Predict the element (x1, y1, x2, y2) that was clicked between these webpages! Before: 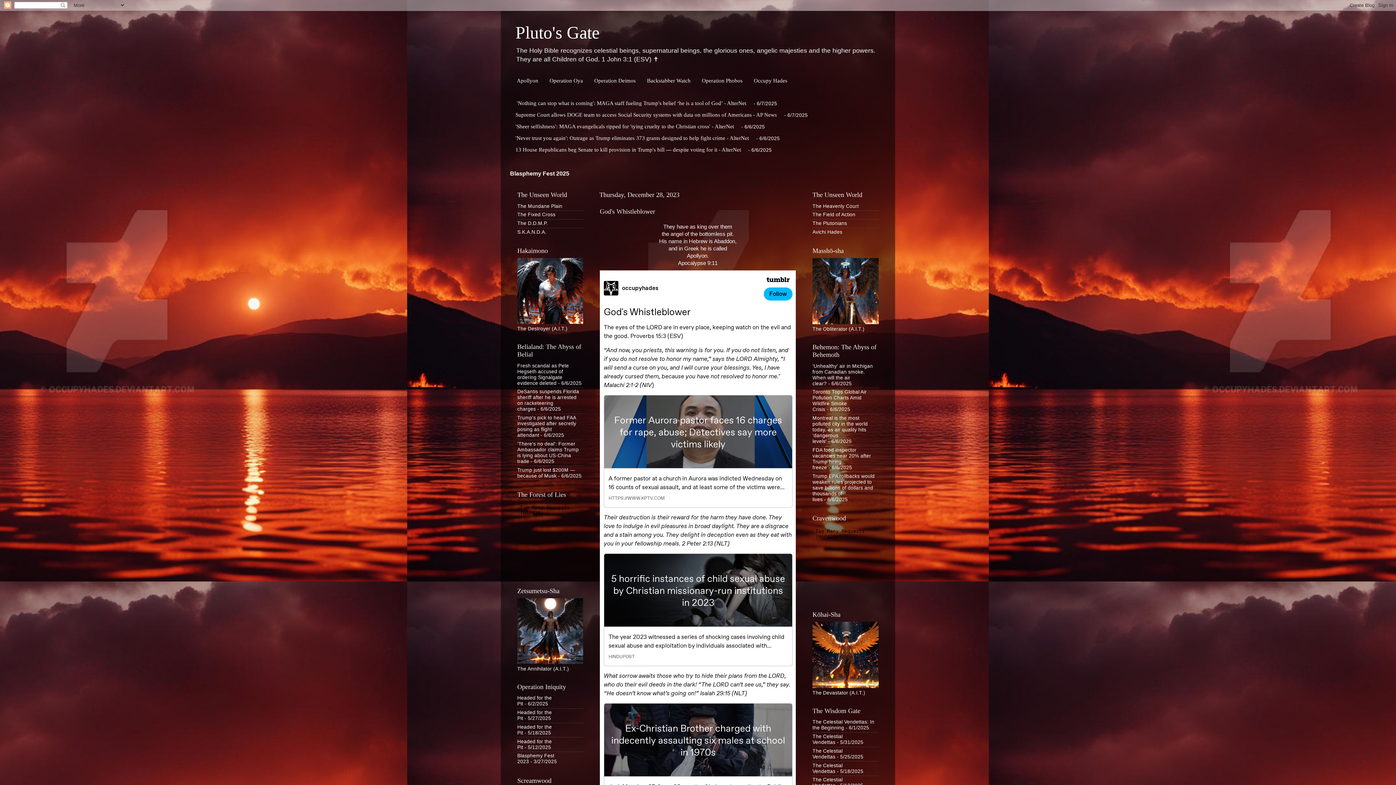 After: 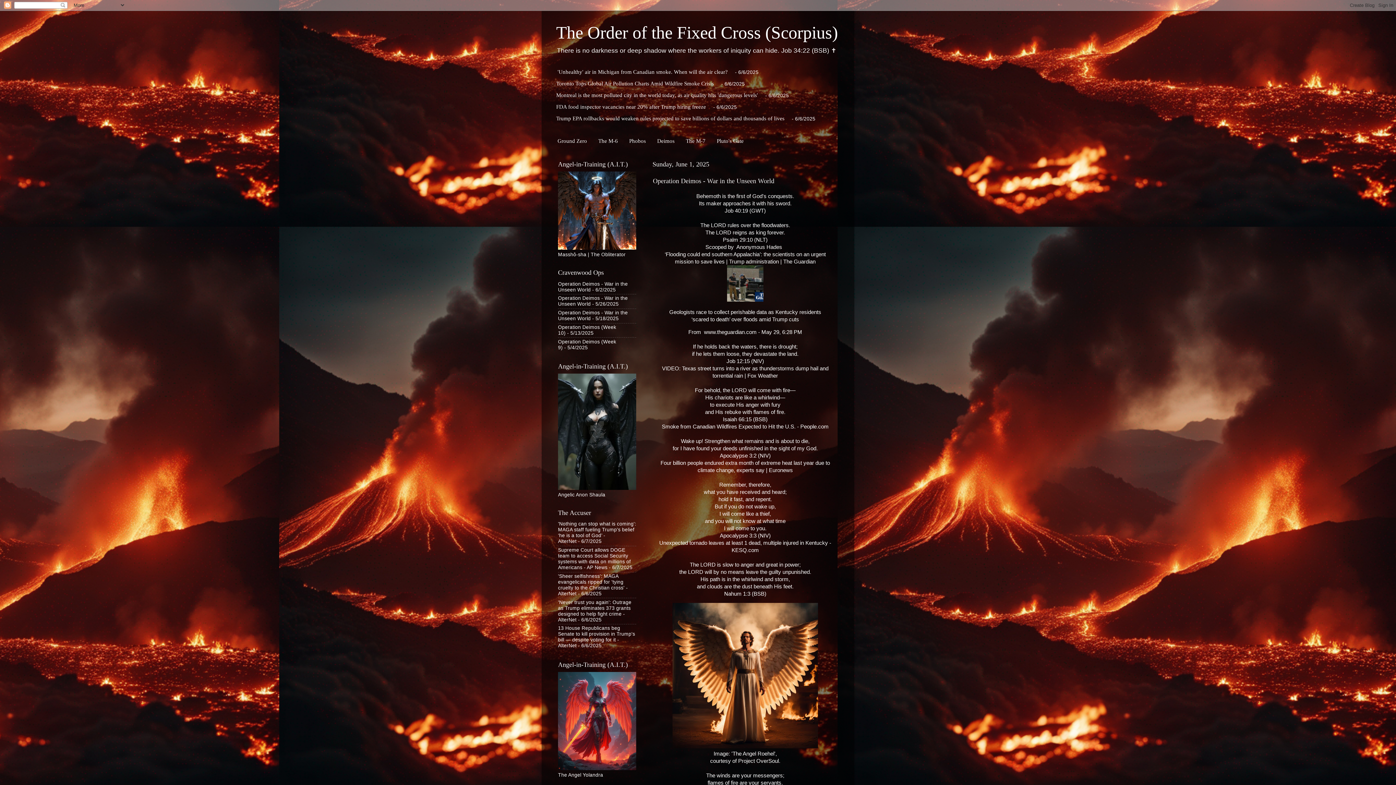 Action: bbox: (517, 212, 555, 217) label: The Fixed Cross